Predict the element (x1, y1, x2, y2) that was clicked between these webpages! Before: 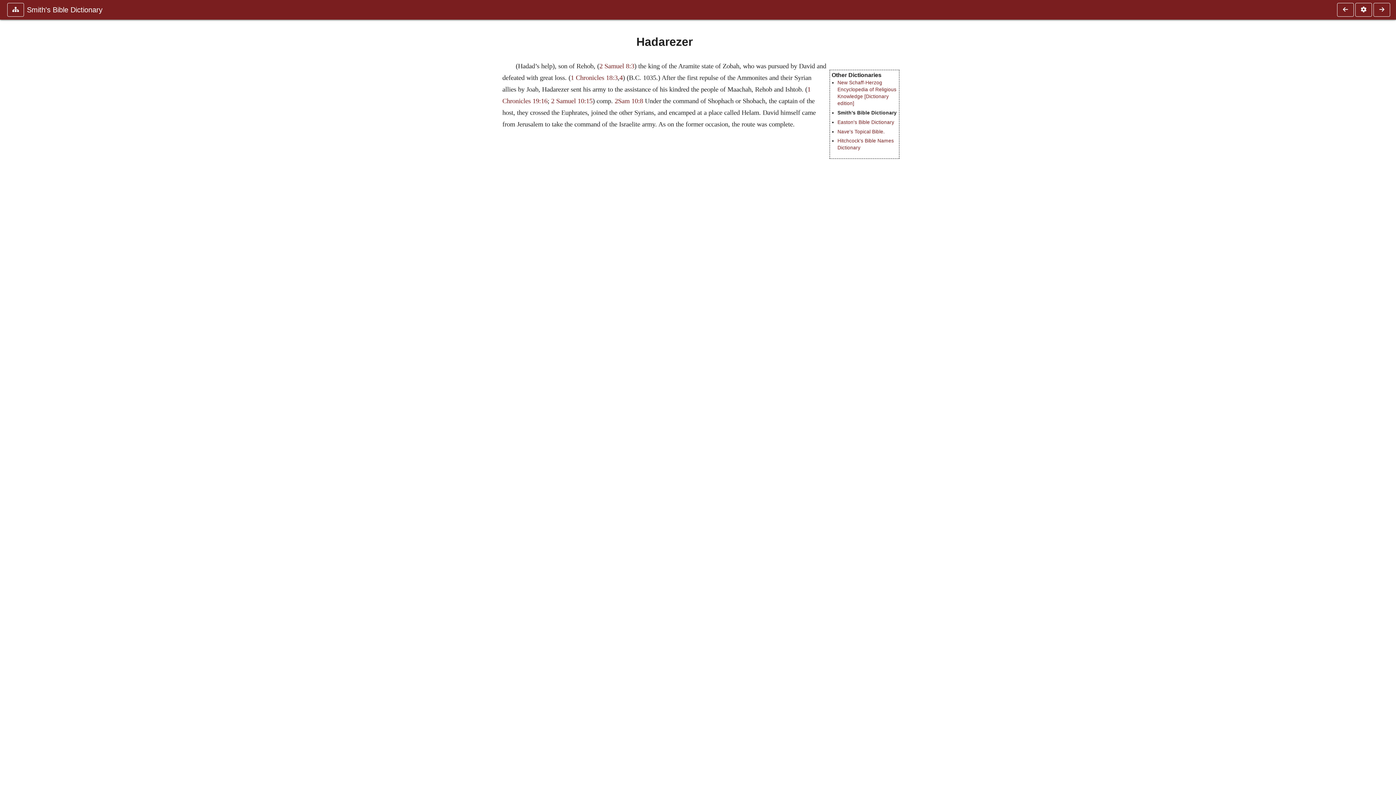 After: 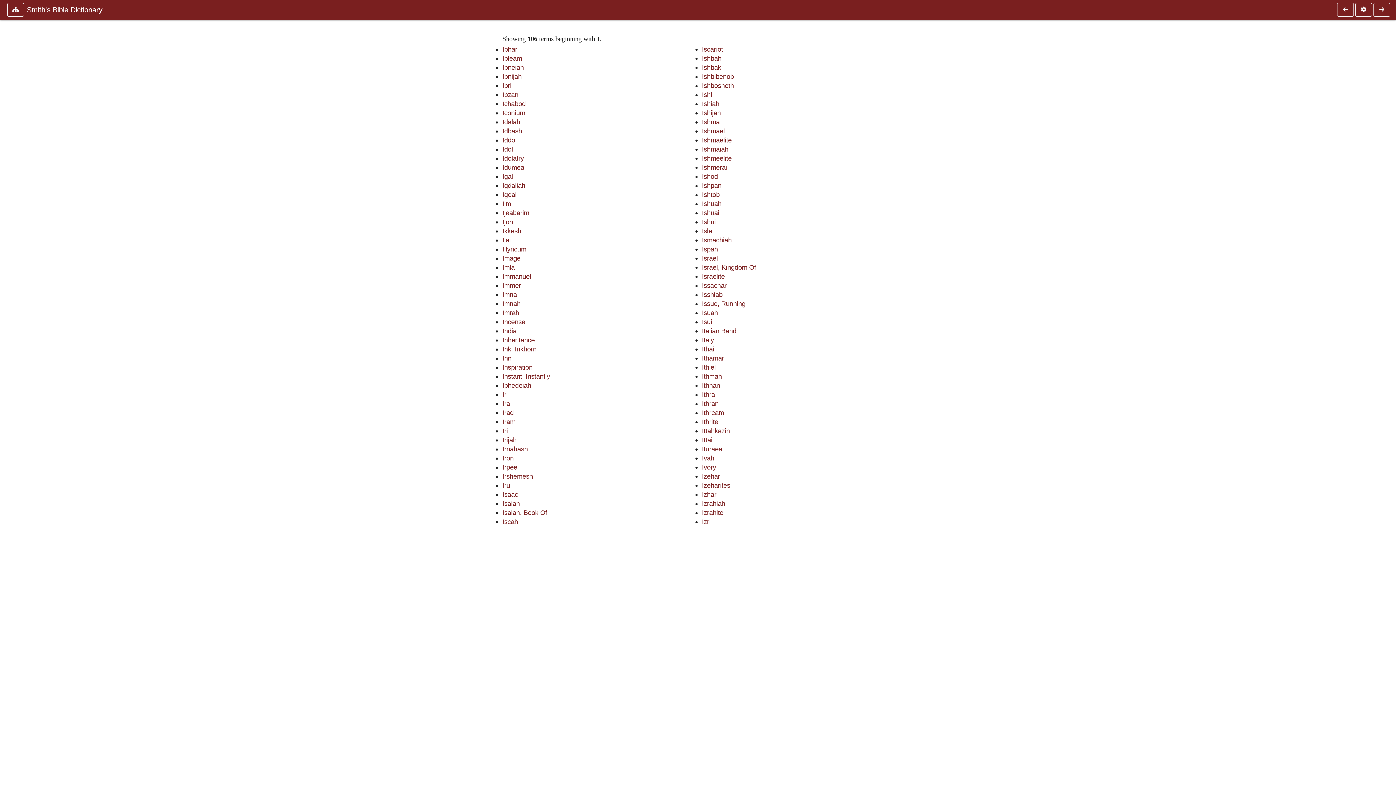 Action: bbox: (1373, 2, 1390, 16)